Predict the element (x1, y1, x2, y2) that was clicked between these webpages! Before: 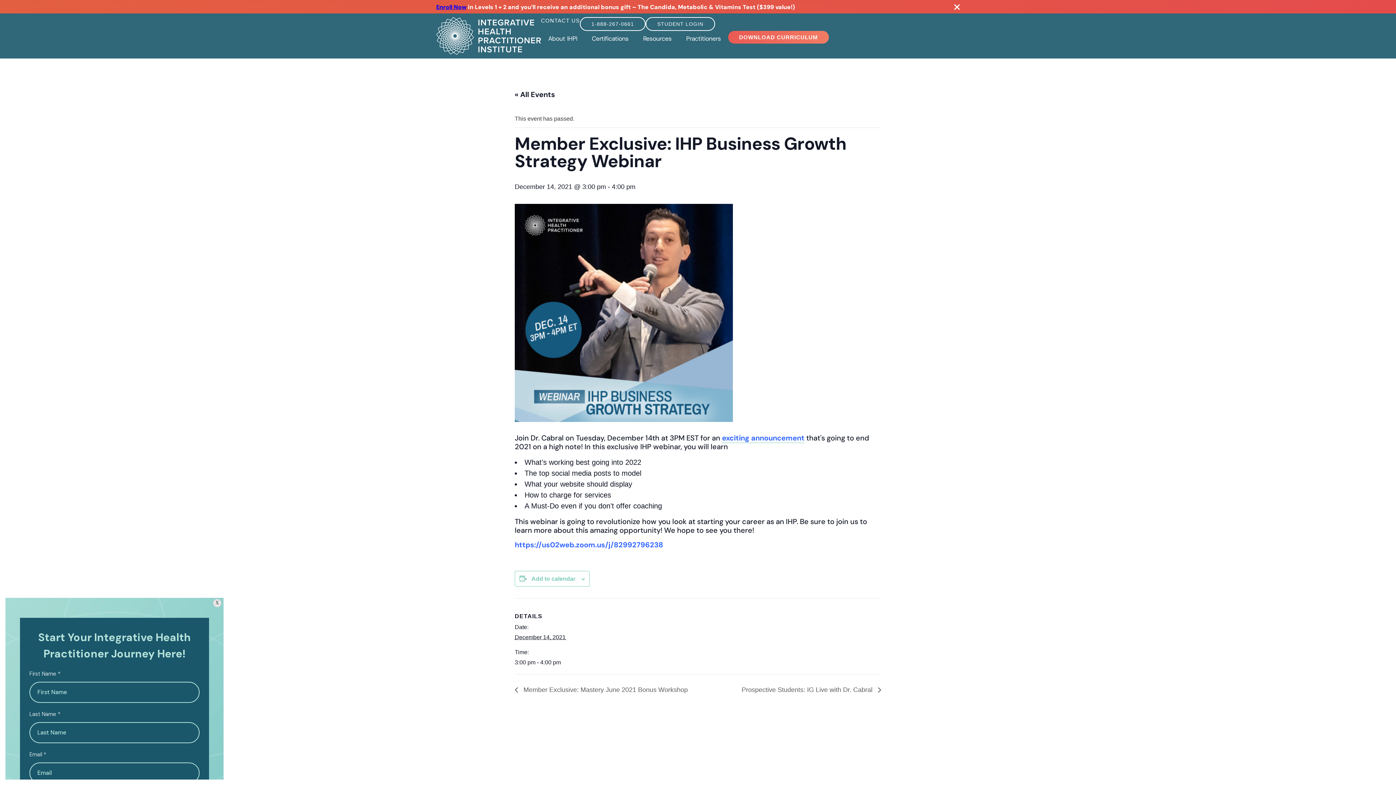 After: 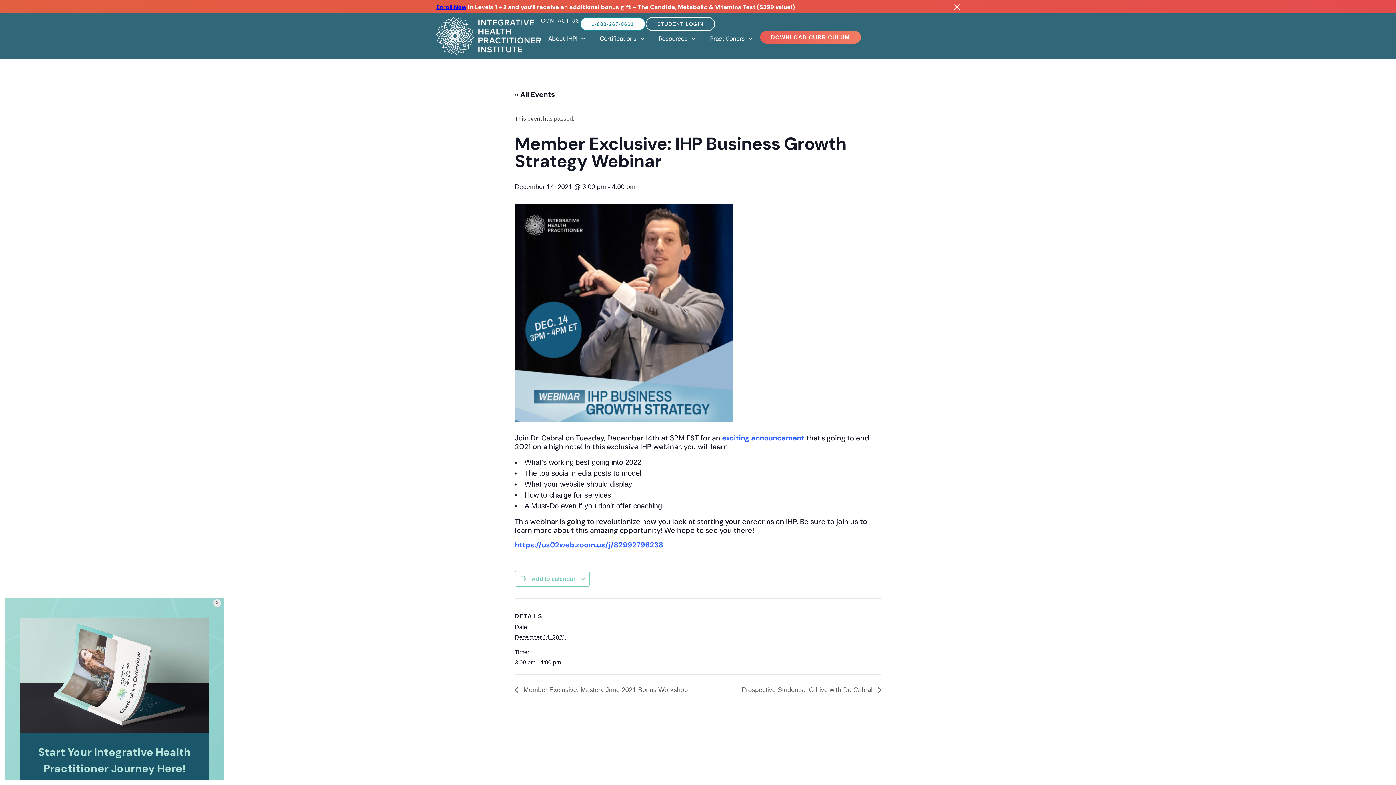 Action: label: 1-888-267-0661 bbox: (580, 17, 645, 30)